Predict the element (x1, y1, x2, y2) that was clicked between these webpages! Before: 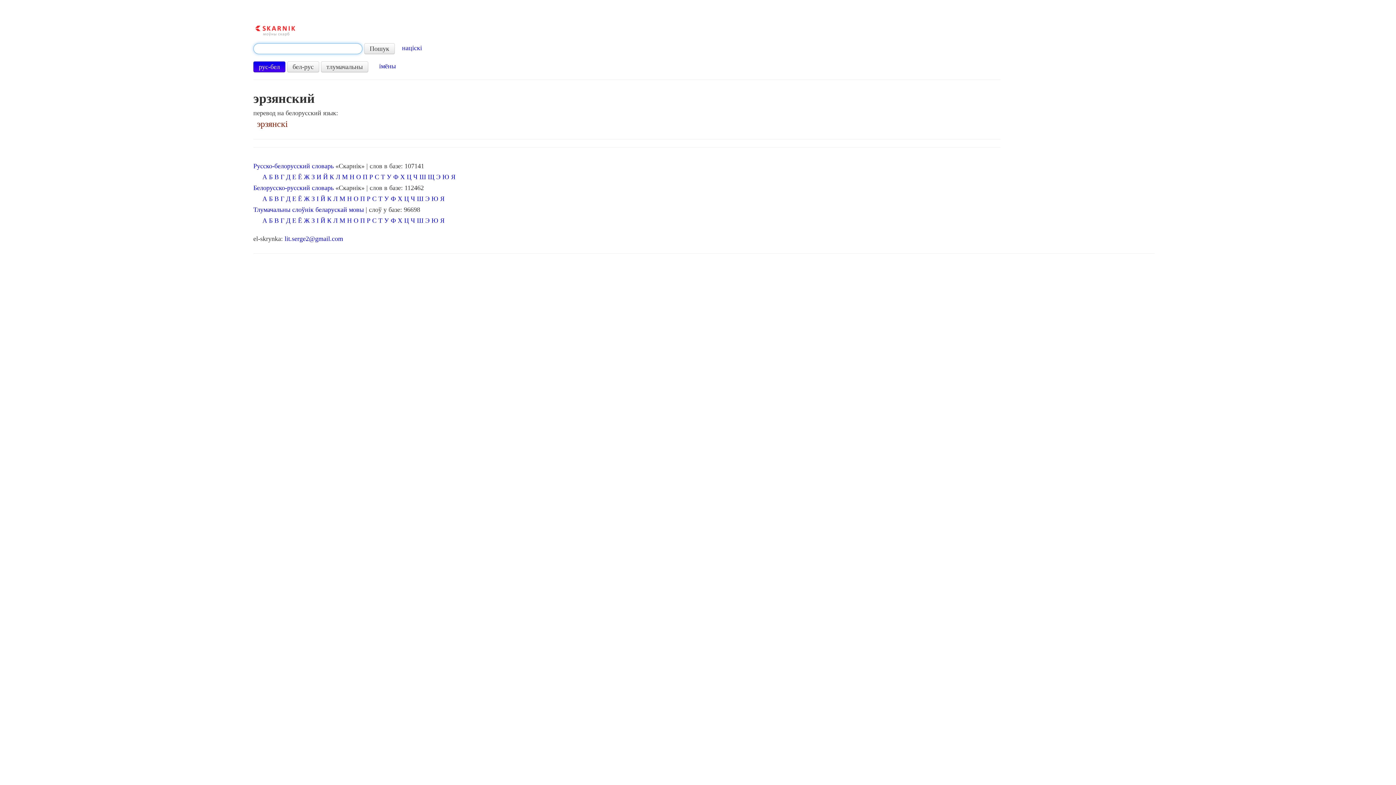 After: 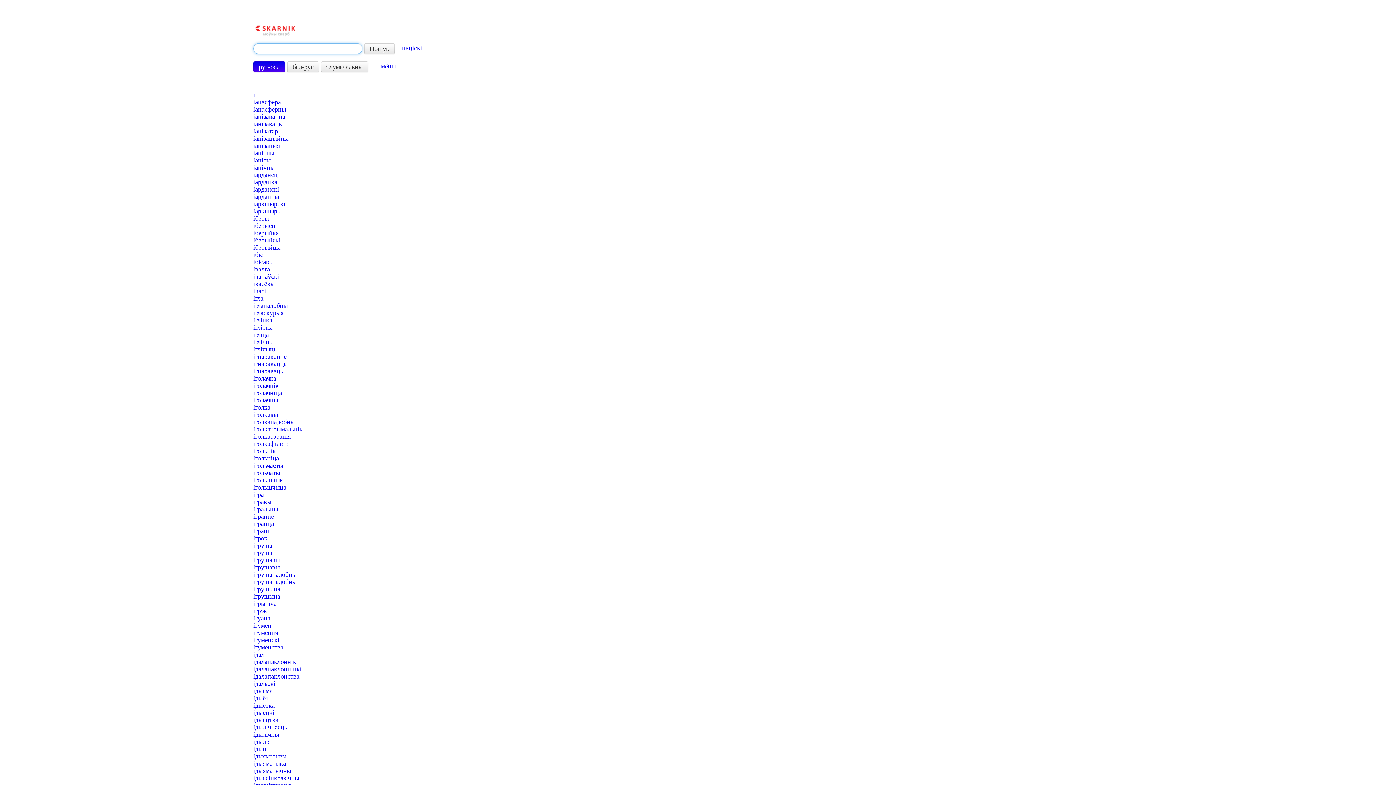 Action: bbox: (316, 217, 318, 224) label: І